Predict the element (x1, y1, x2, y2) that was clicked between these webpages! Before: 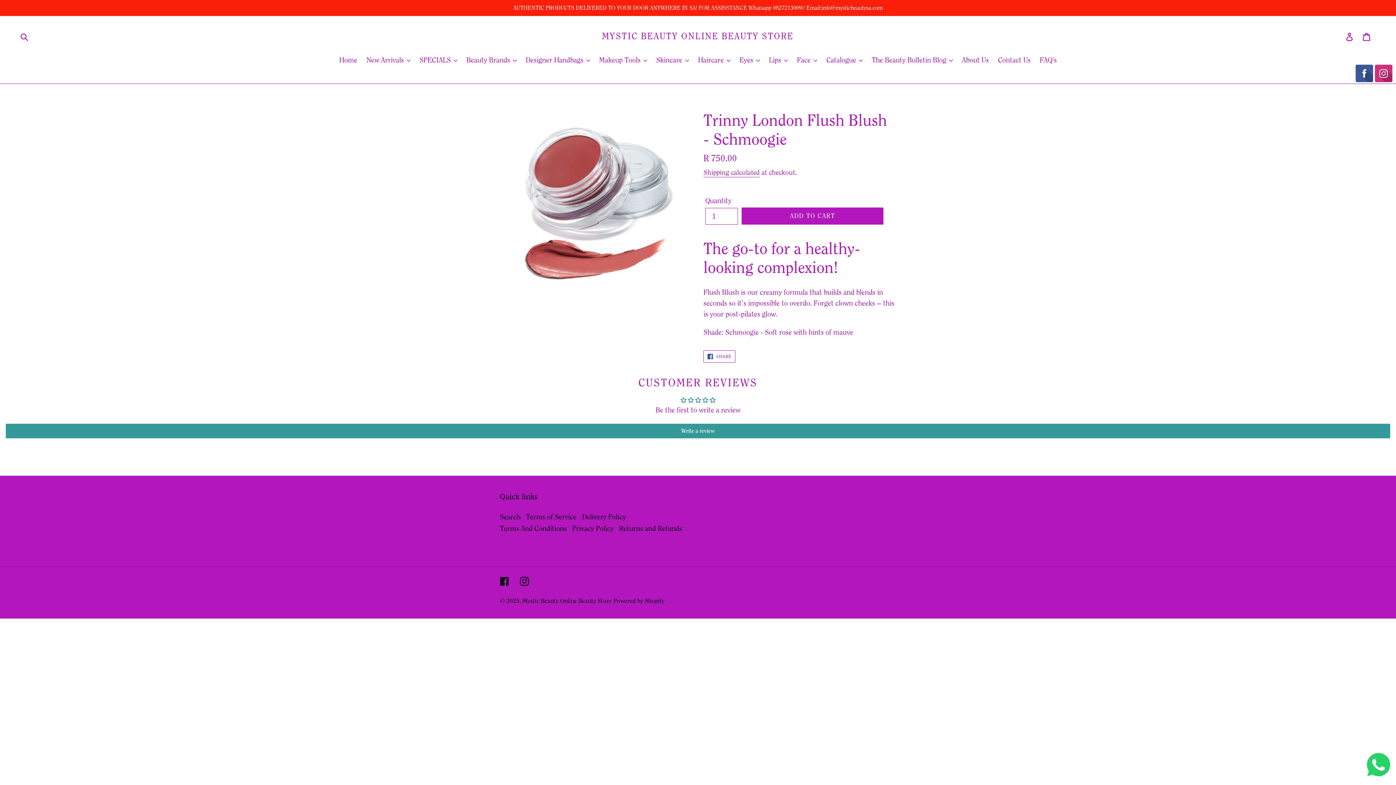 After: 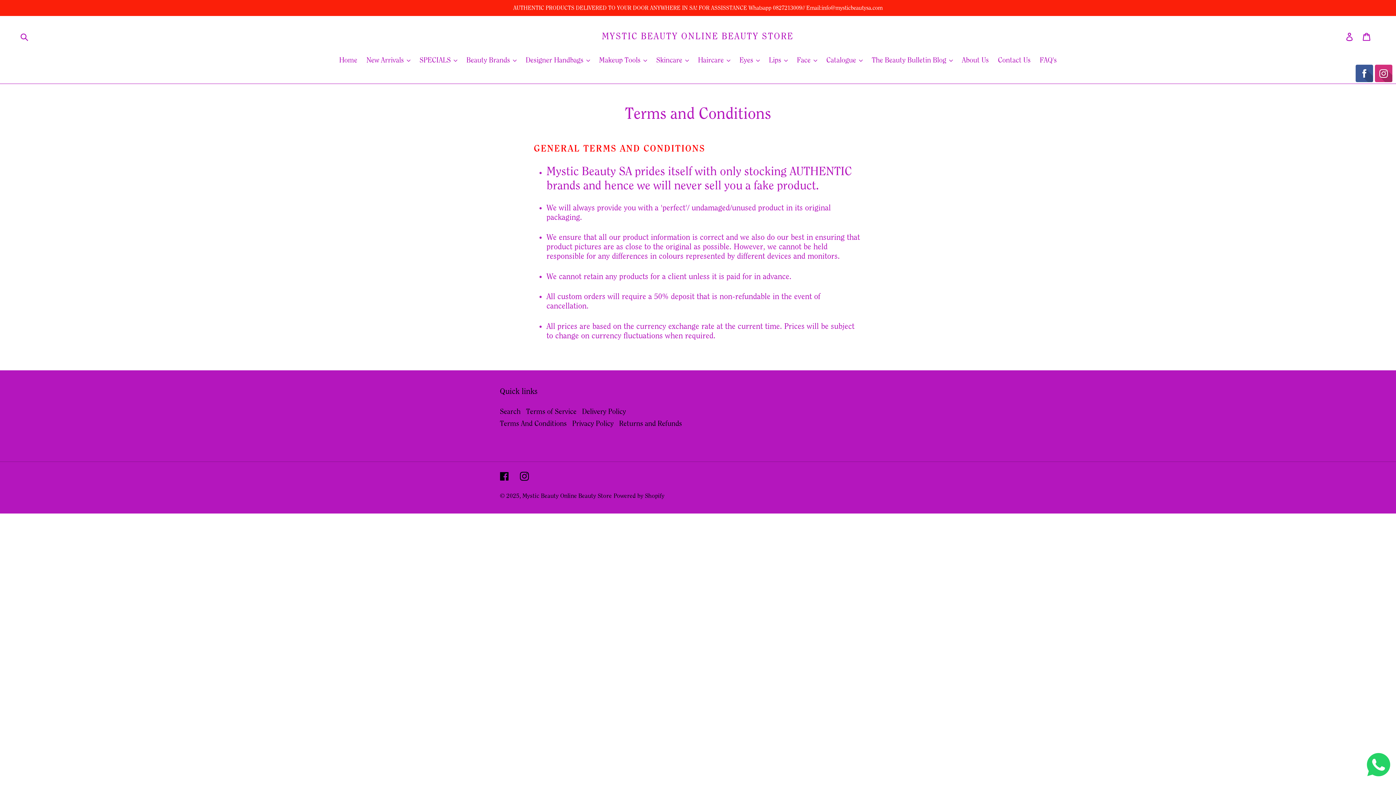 Action: label: Terms And Conditions bbox: (500, 524, 566, 533)